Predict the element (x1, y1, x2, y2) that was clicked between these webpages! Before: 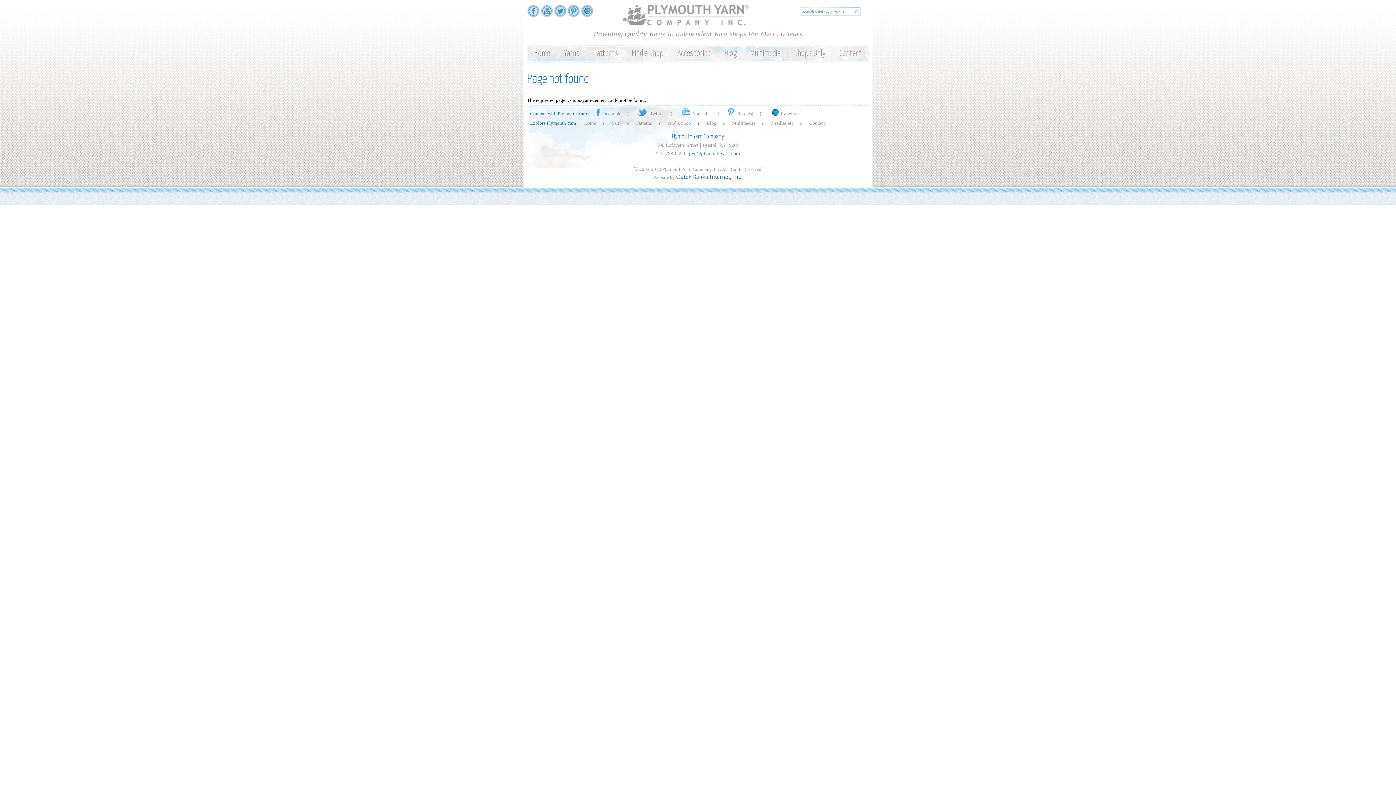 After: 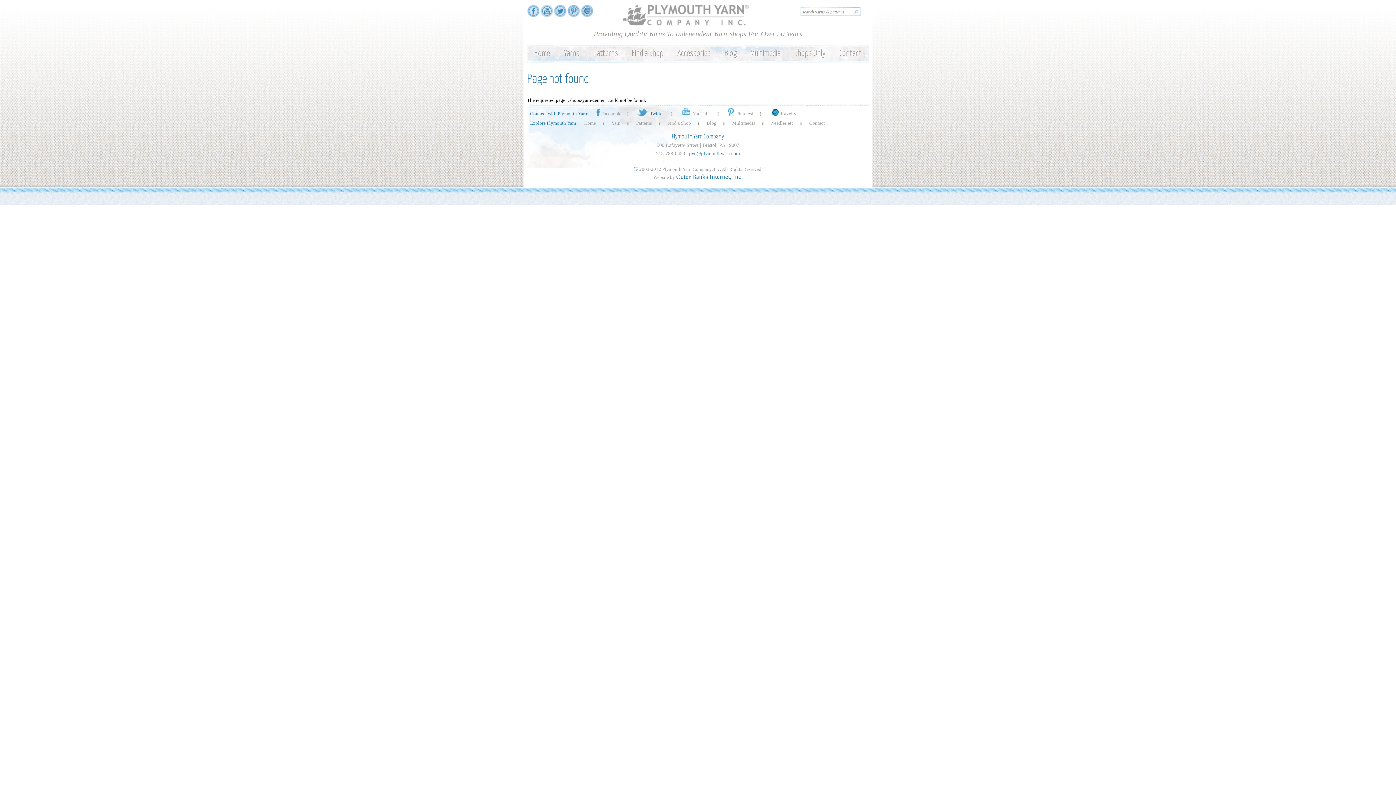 Action: label: Twitter bbox: (636, 110, 664, 116)